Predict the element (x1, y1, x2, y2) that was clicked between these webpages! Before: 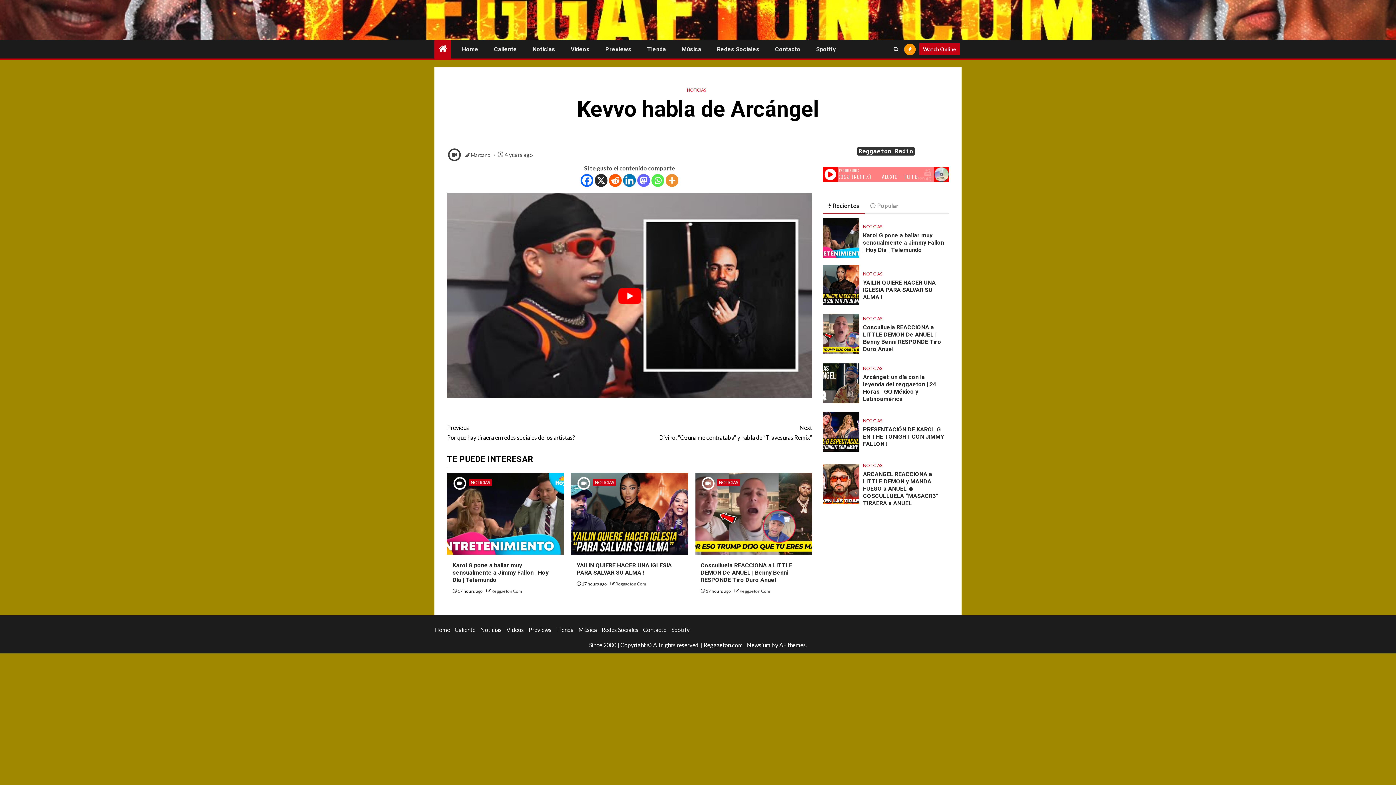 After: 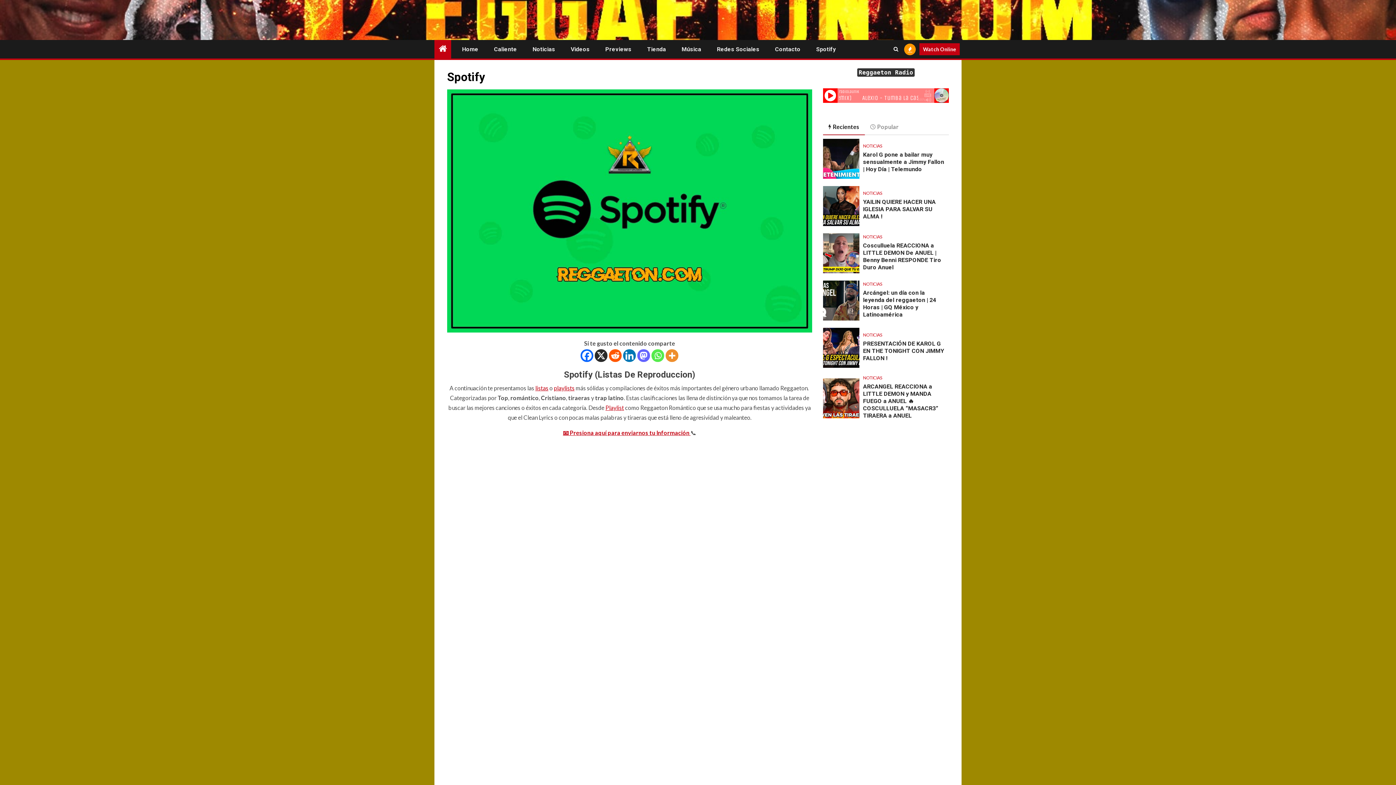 Action: label: Spotify bbox: (816, 45, 836, 52)